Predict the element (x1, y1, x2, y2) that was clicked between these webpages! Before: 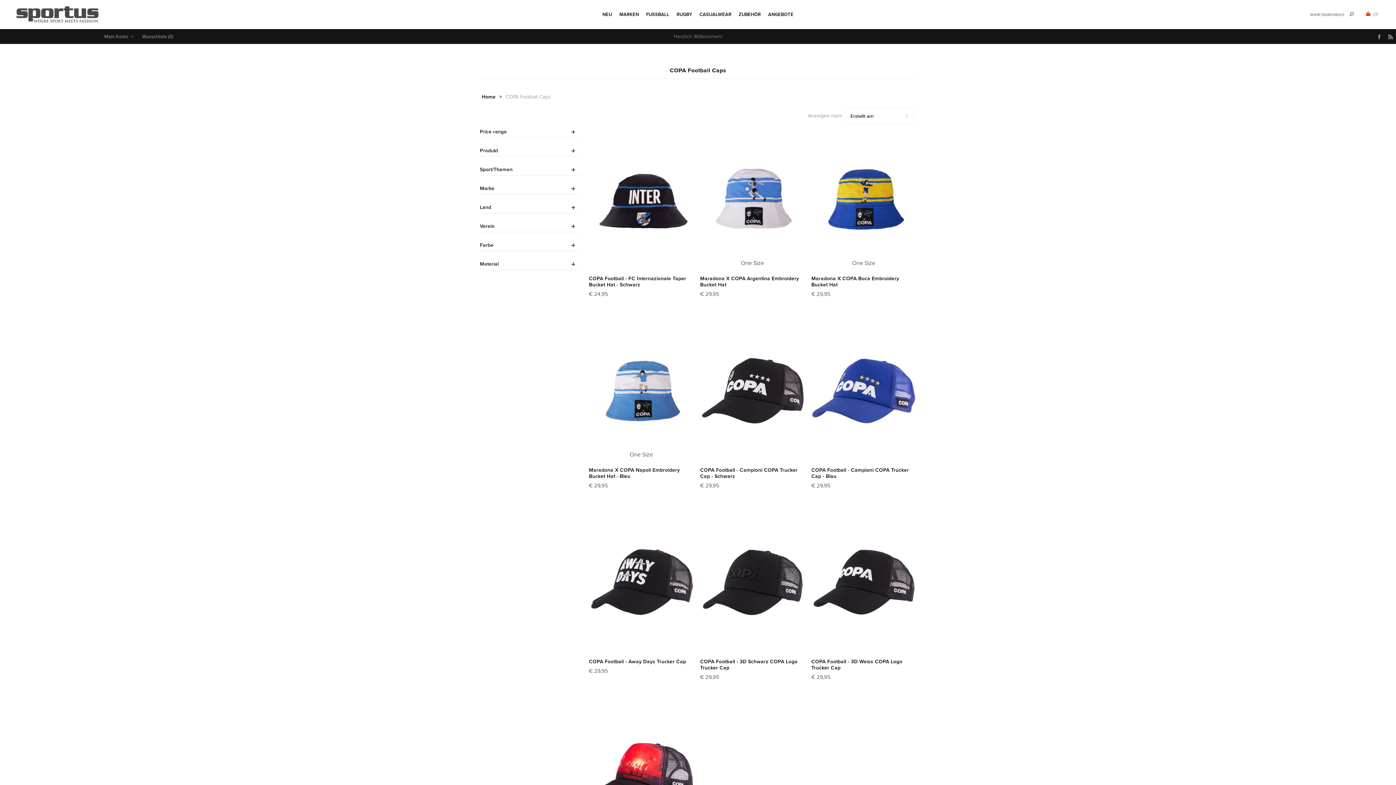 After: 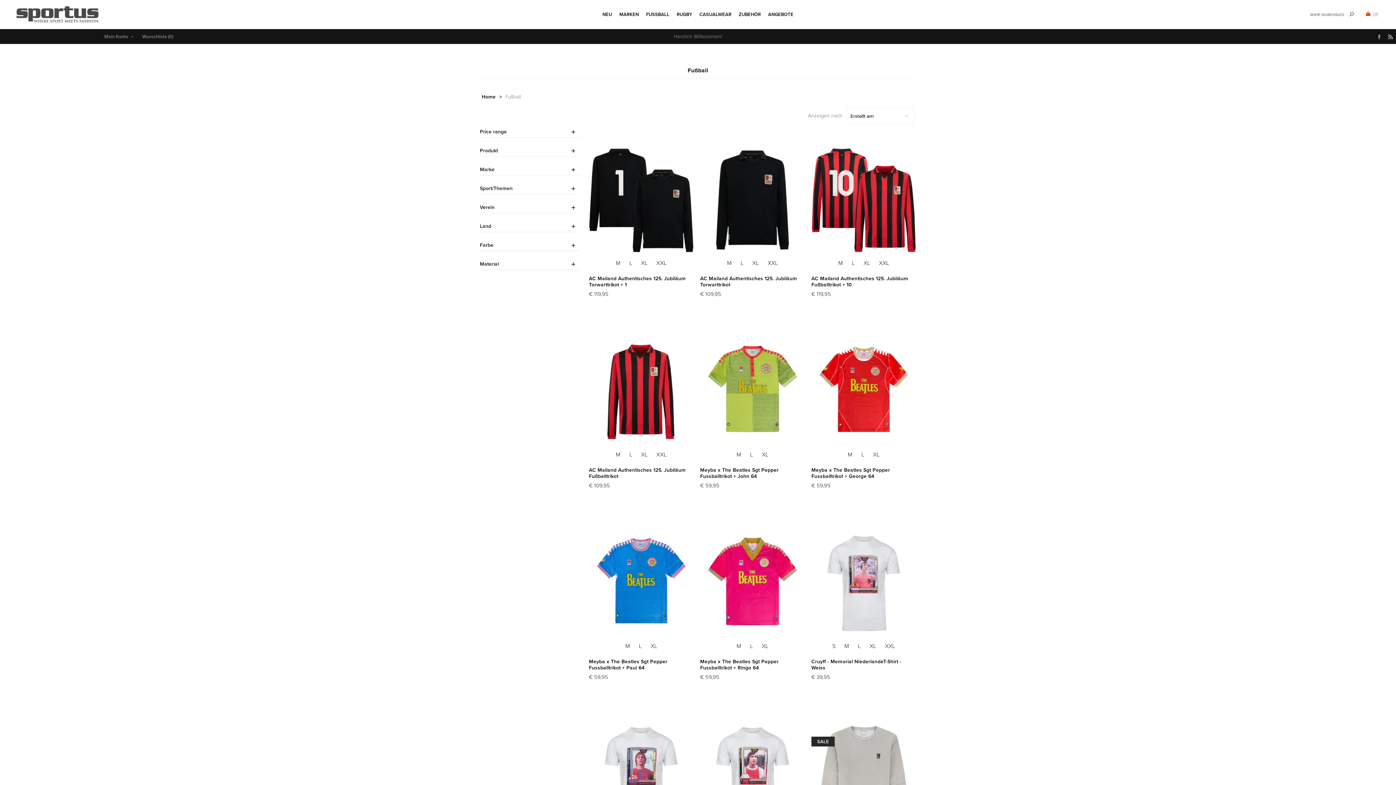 Action: bbox: (642, 6, 673, 22) label: FUSSBALL